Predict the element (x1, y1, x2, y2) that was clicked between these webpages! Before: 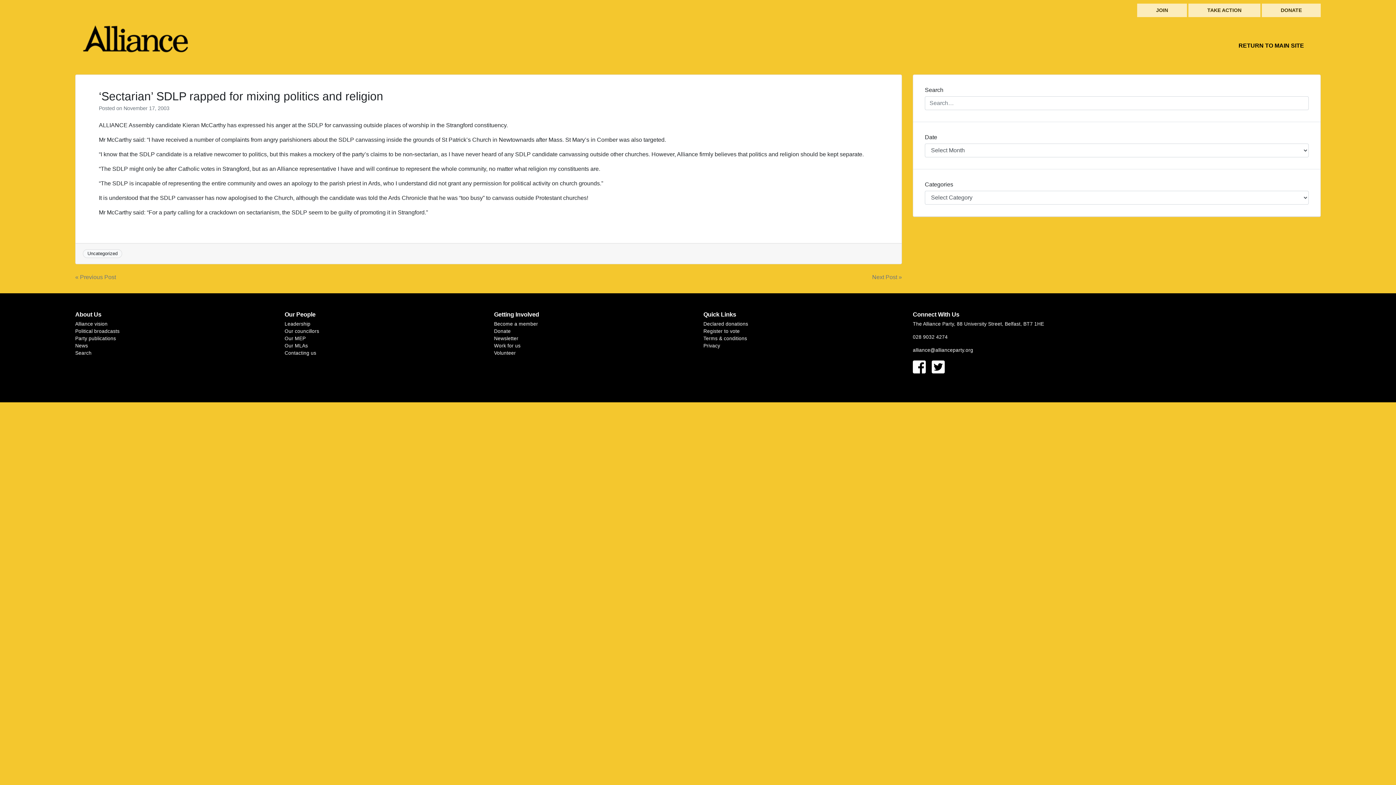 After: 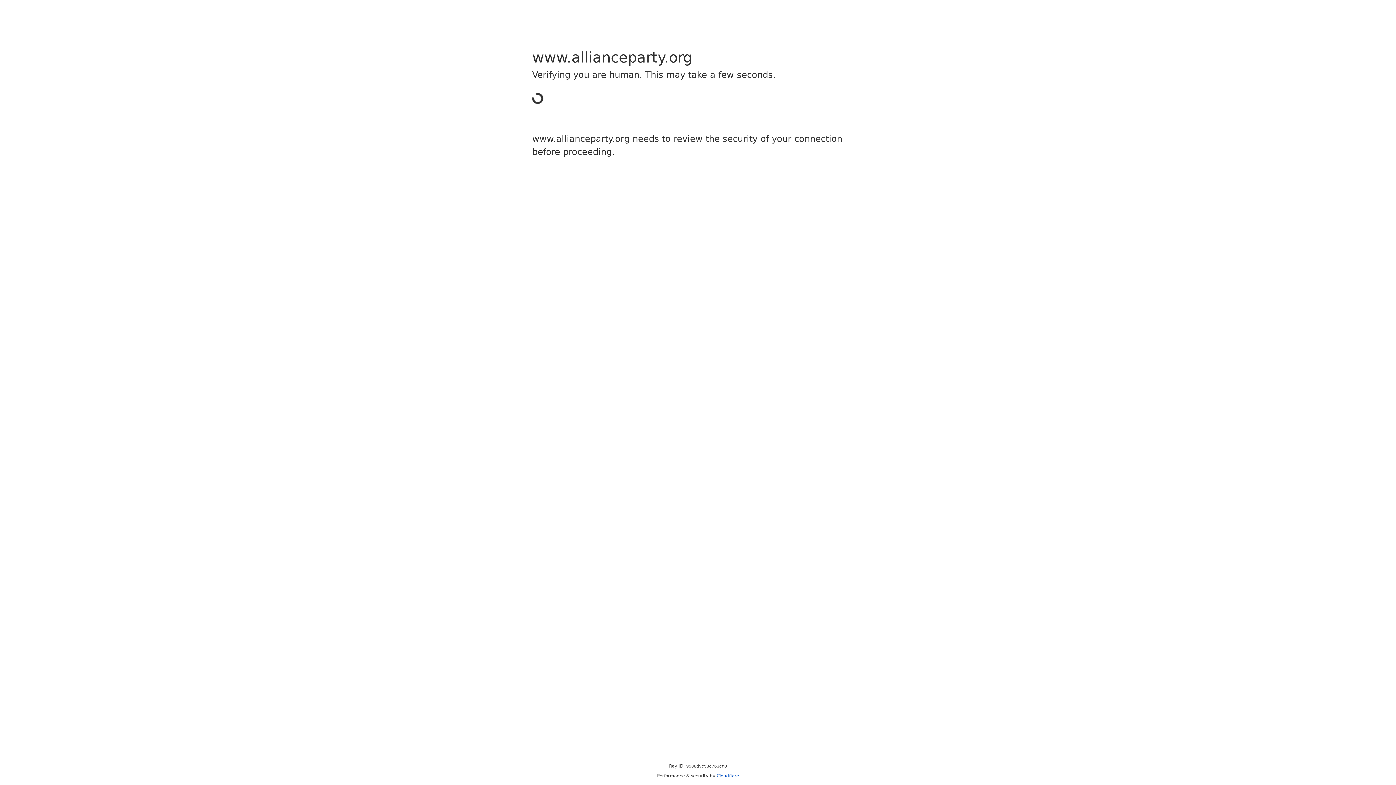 Action: label: Newsletter bbox: (494, 336, 518, 341)